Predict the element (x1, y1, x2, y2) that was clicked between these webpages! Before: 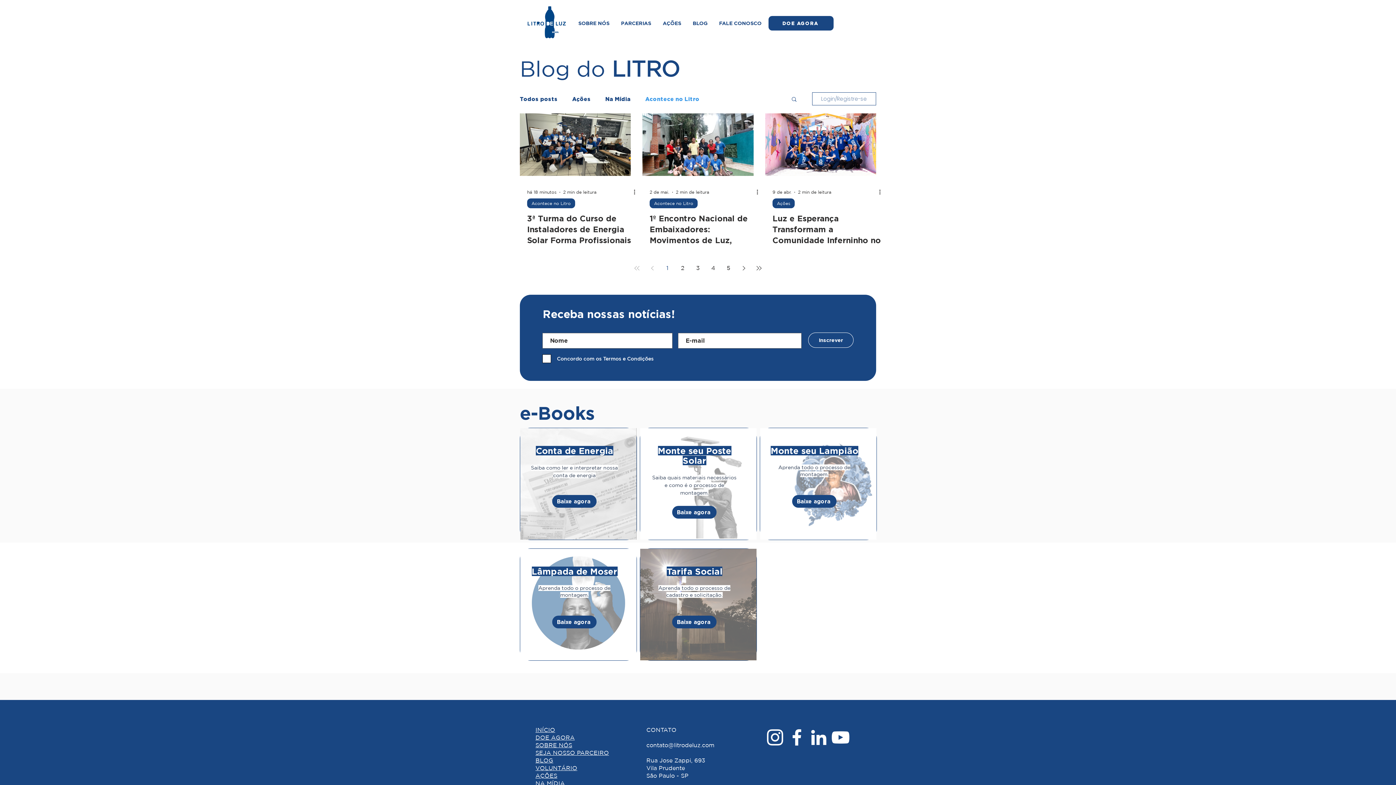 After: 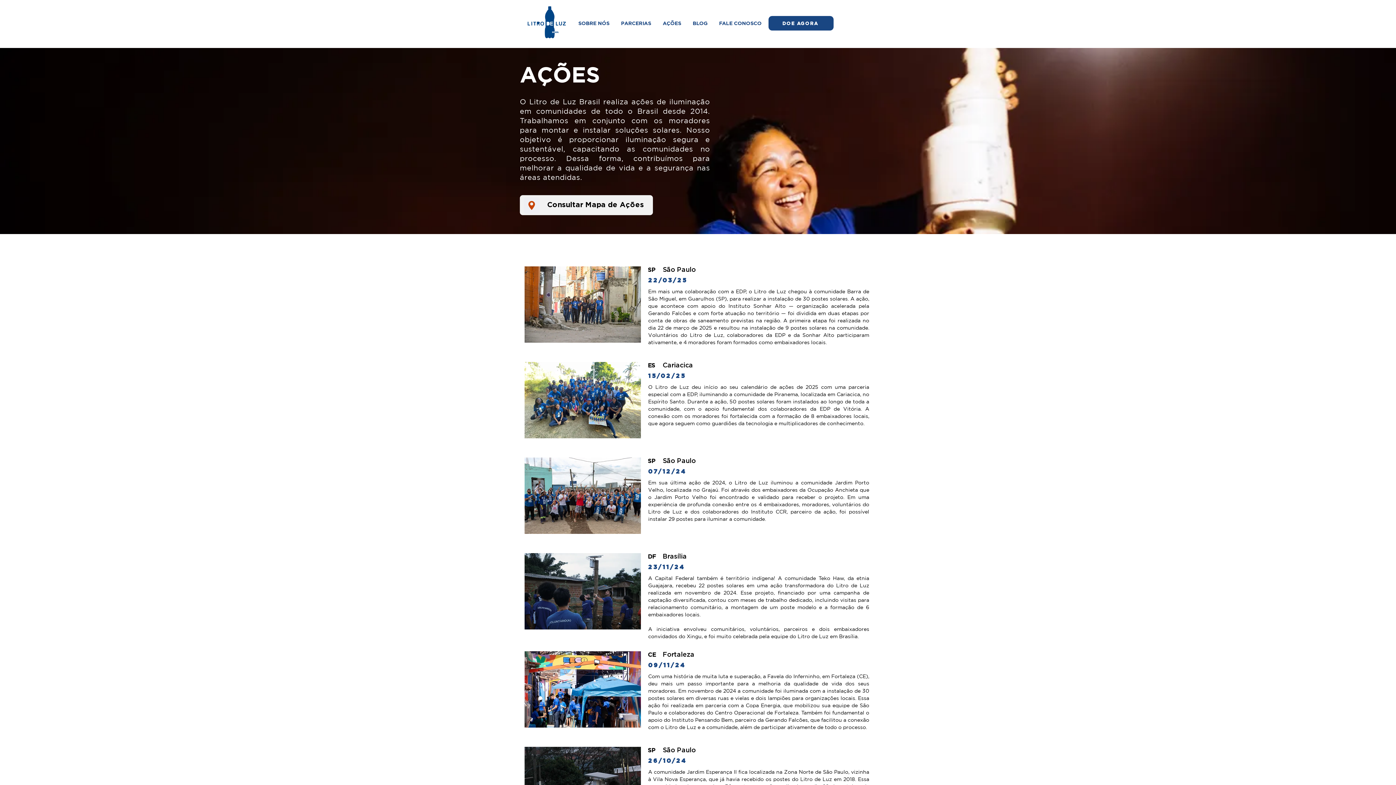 Action: bbox: (535, 772, 557, 779) label: AÇÕES